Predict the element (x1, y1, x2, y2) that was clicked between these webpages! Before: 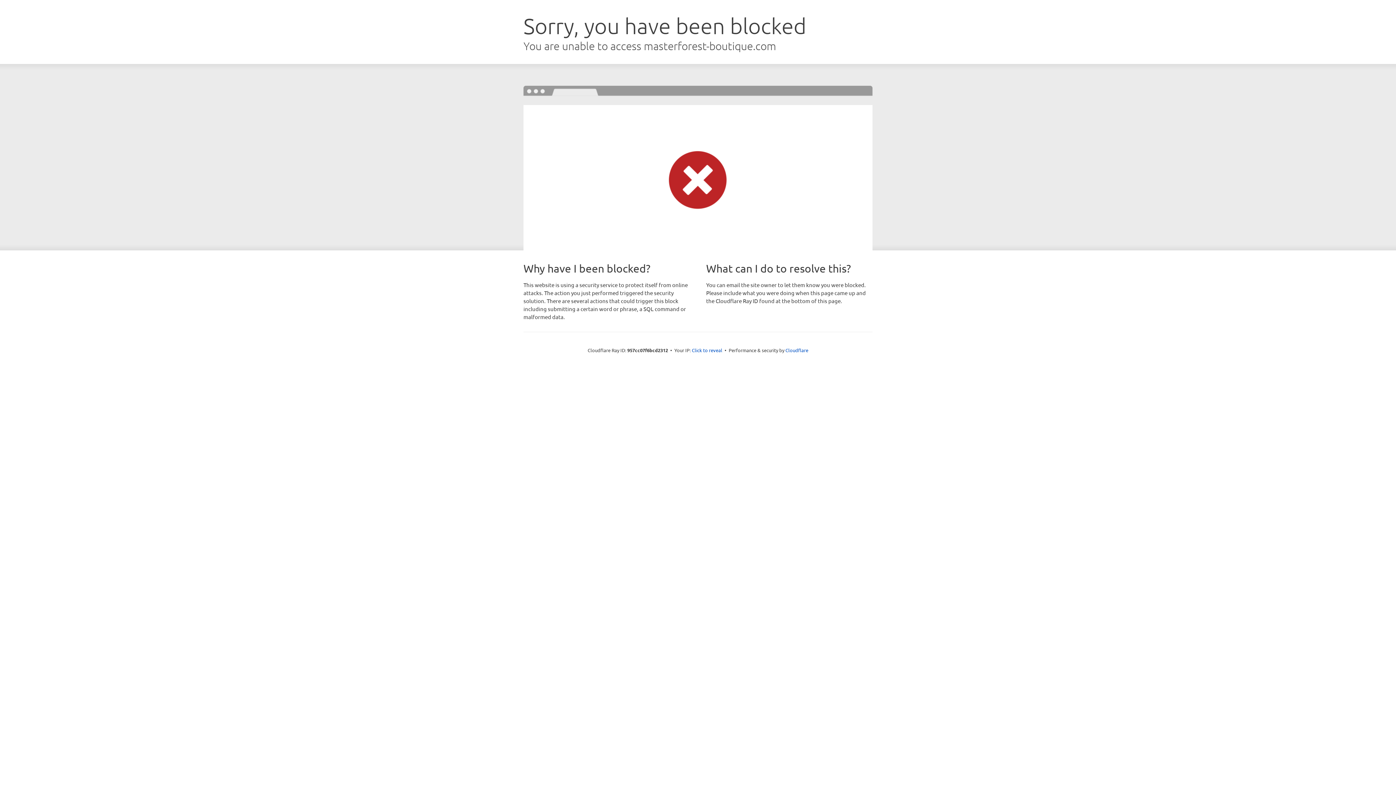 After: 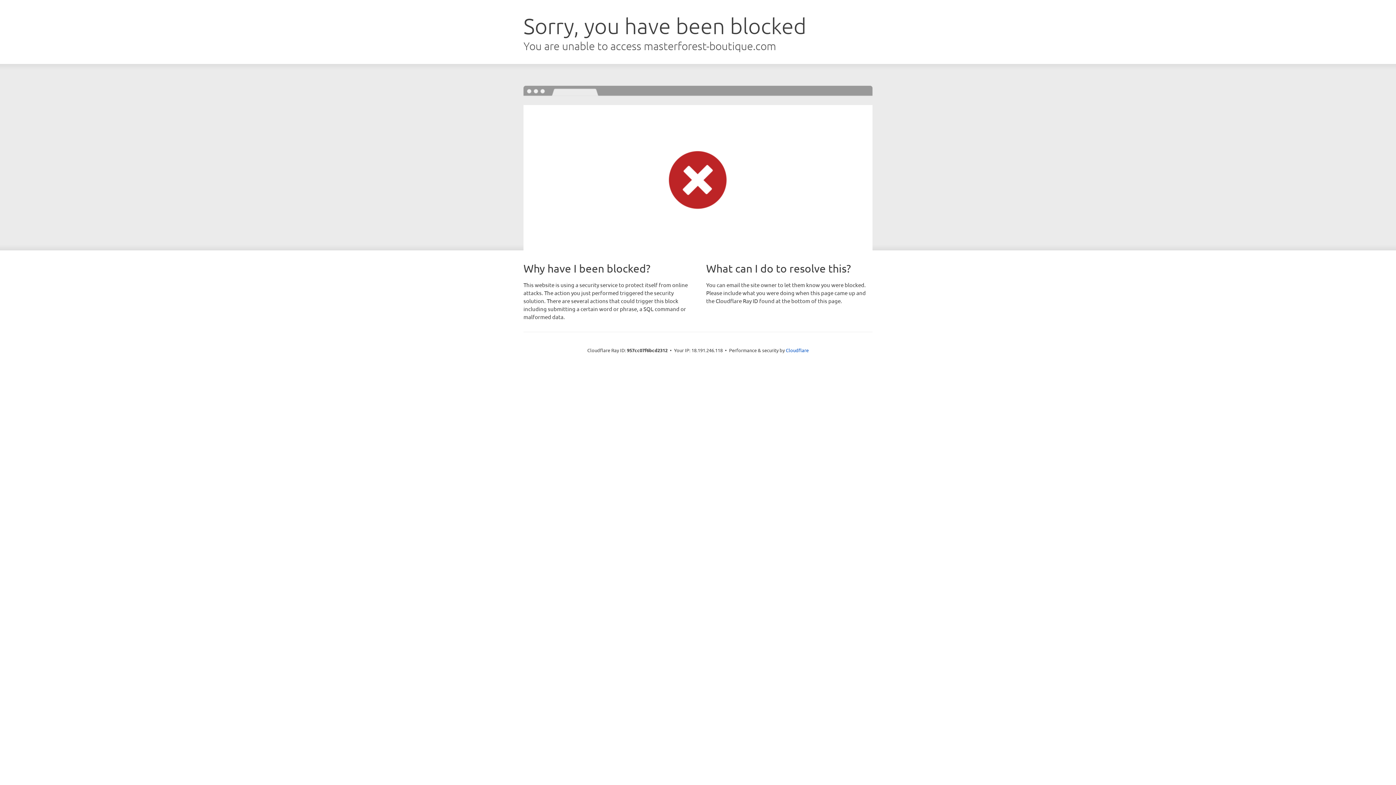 Action: label: Click to reveal bbox: (692, 346, 722, 353)